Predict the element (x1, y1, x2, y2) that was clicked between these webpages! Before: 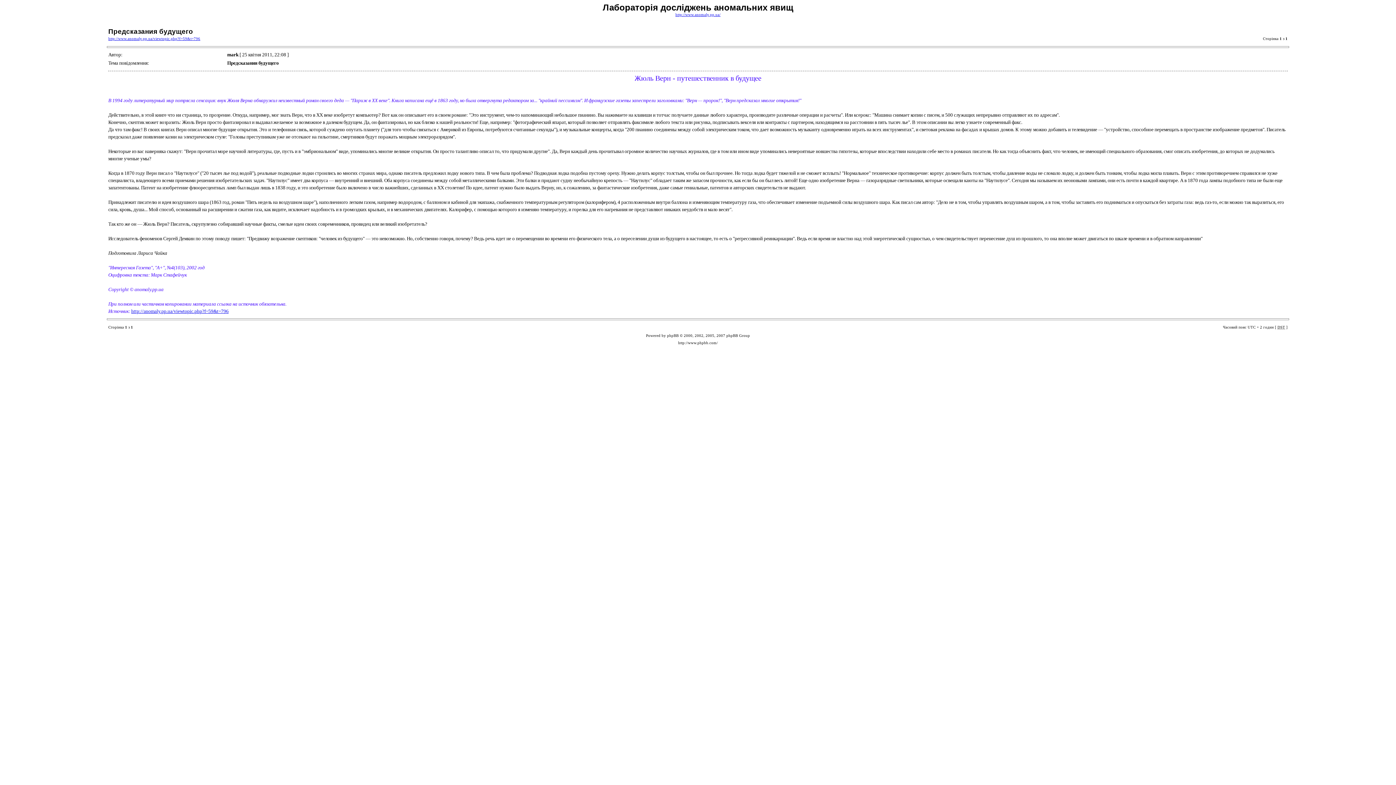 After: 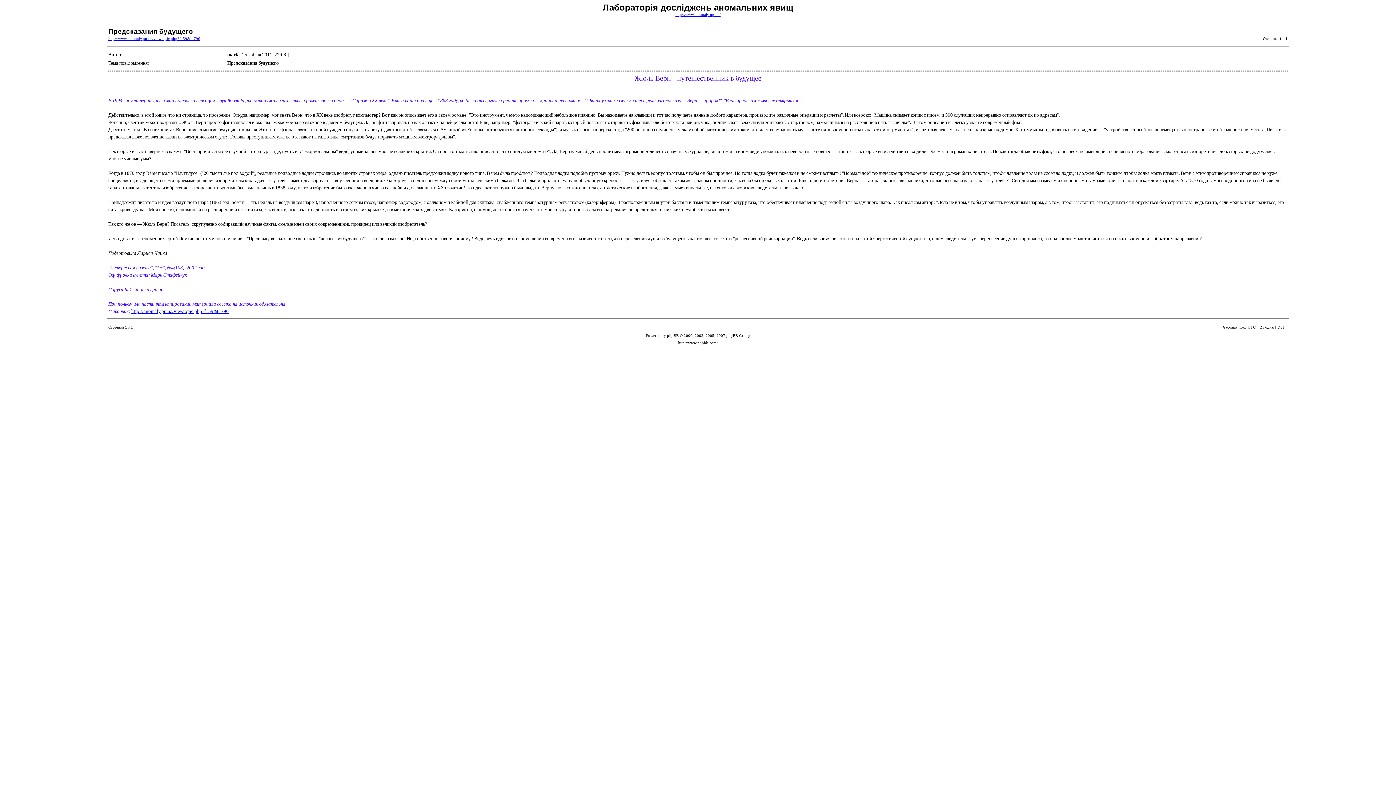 Action: label: http://anomaly.pp.ua/viewtopic.php?f=59&t=796 bbox: (131, 308, 228, 314)